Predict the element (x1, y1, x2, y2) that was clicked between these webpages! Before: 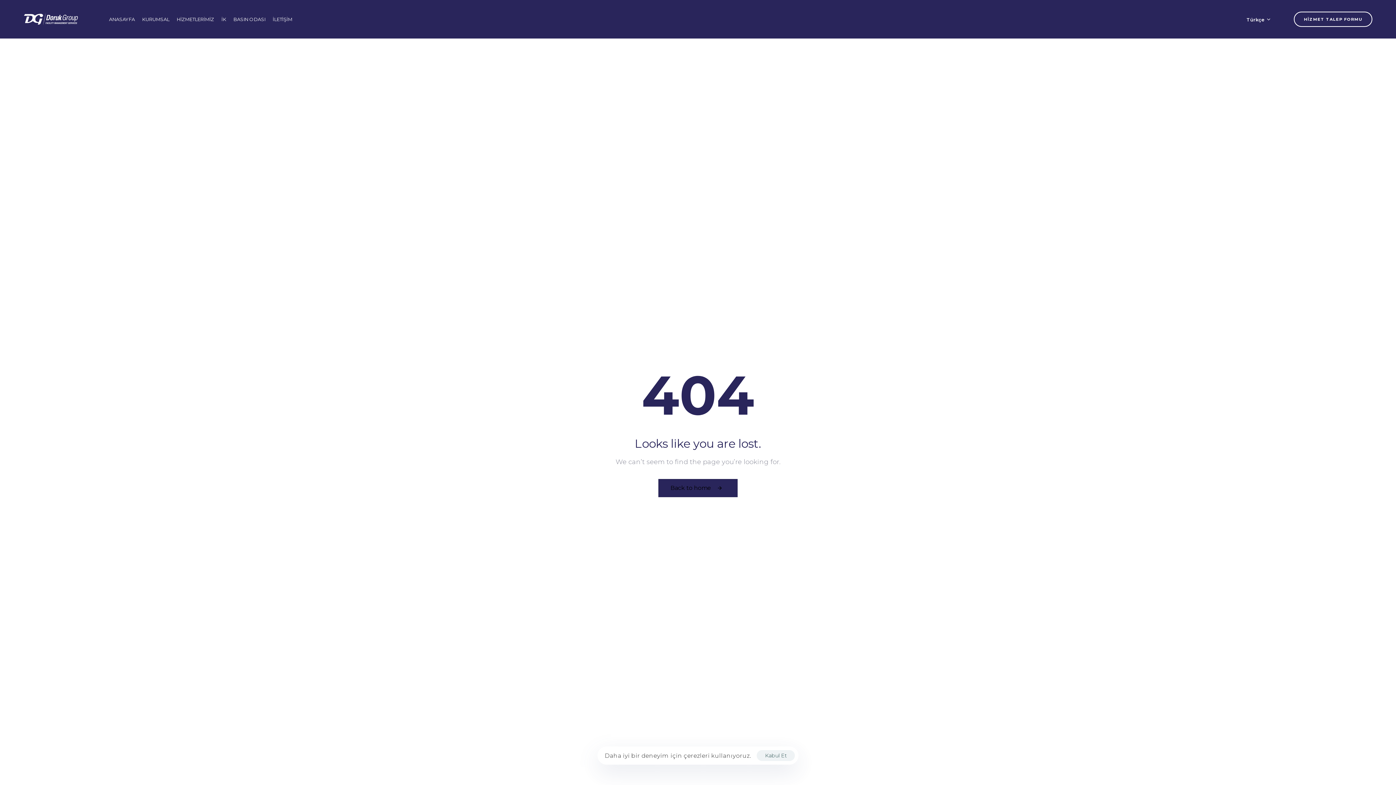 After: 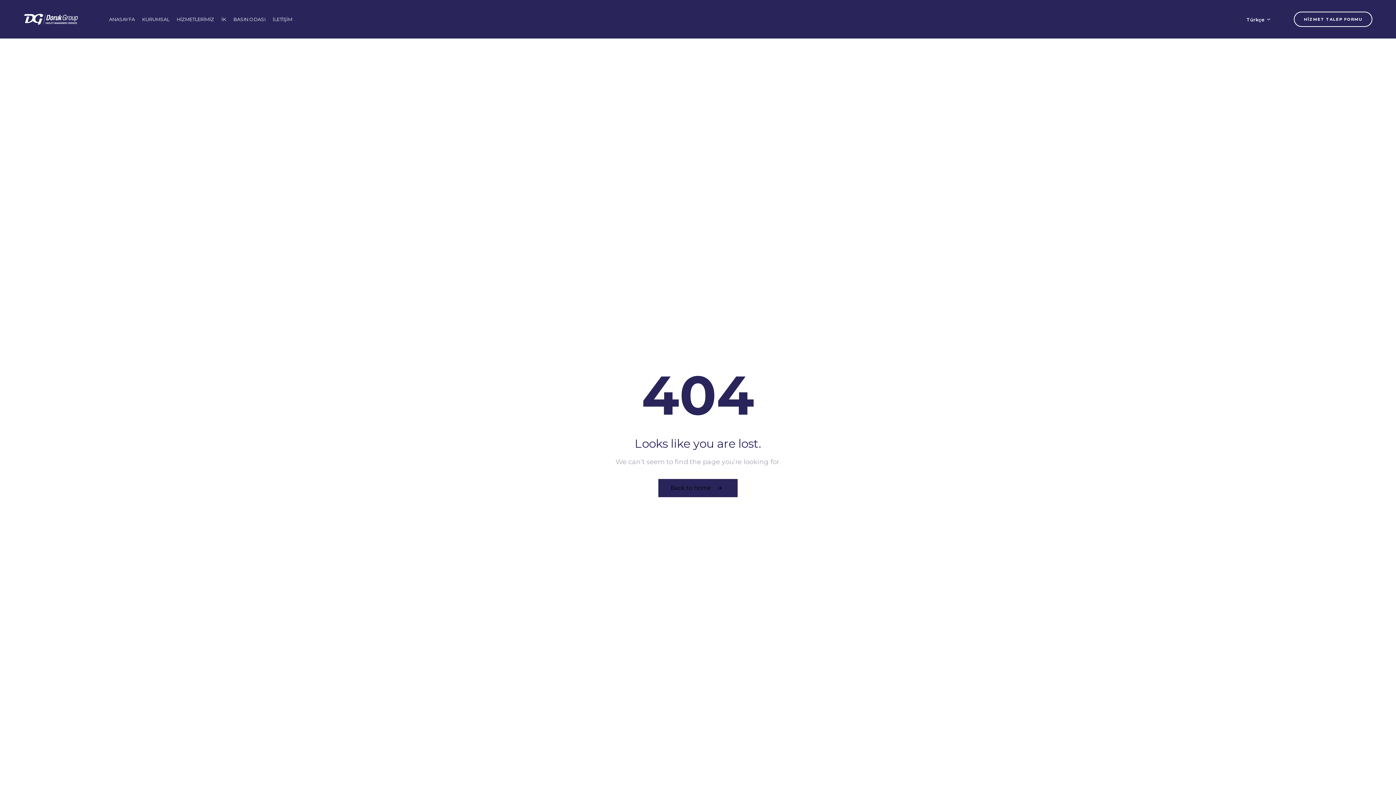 Action: label: Kabul Et bbox: (756, 750, 795, 761)